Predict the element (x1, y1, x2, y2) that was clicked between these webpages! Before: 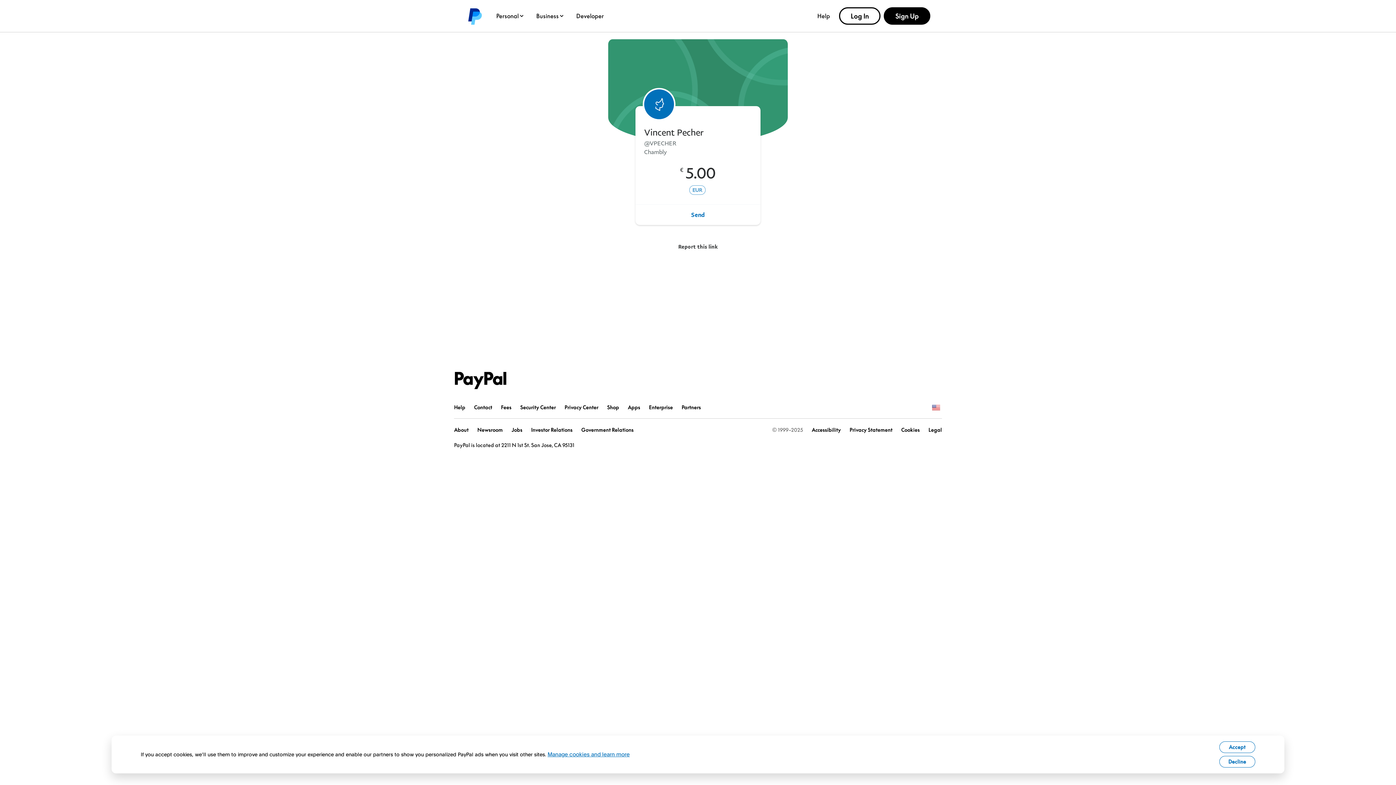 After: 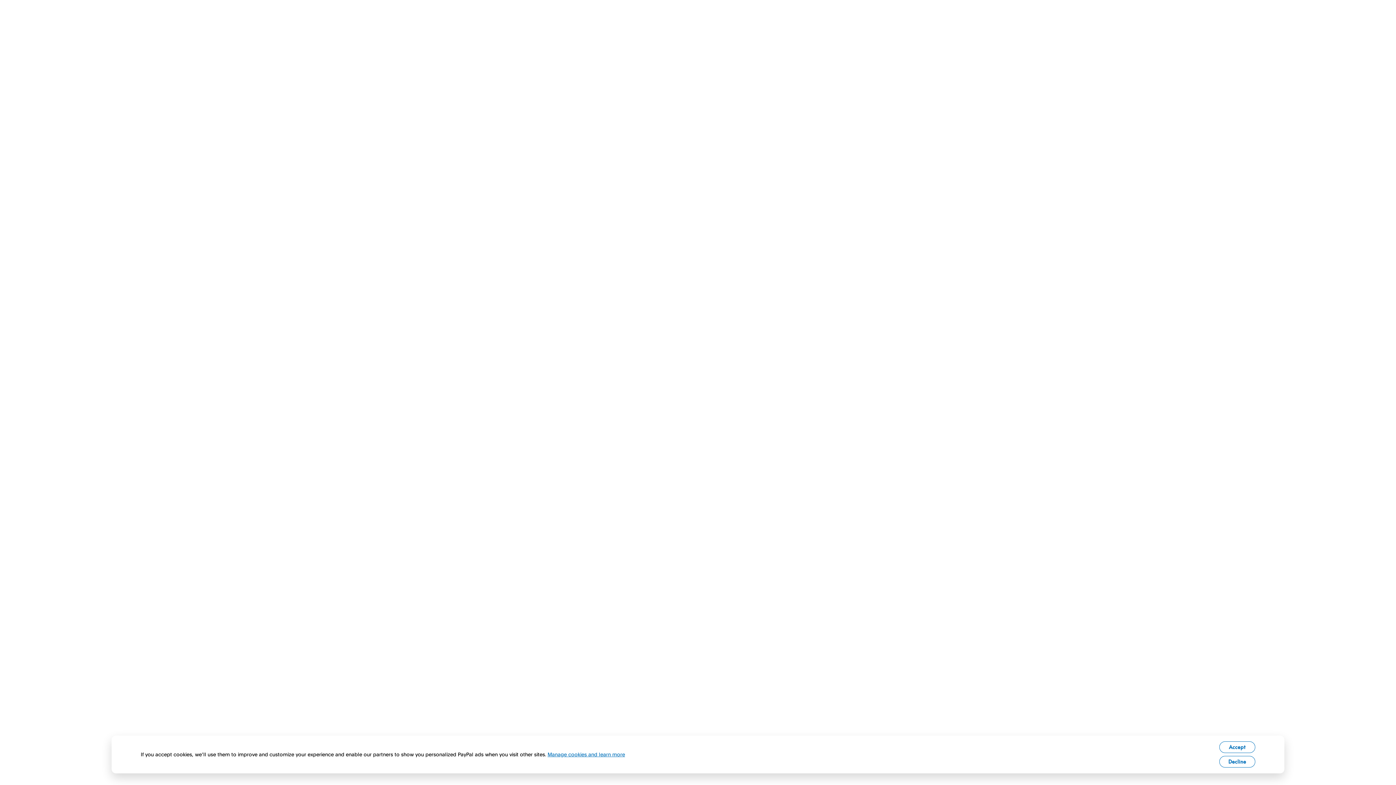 Action: label: PayPal Logo bbox: (454, 371, 507, 390)